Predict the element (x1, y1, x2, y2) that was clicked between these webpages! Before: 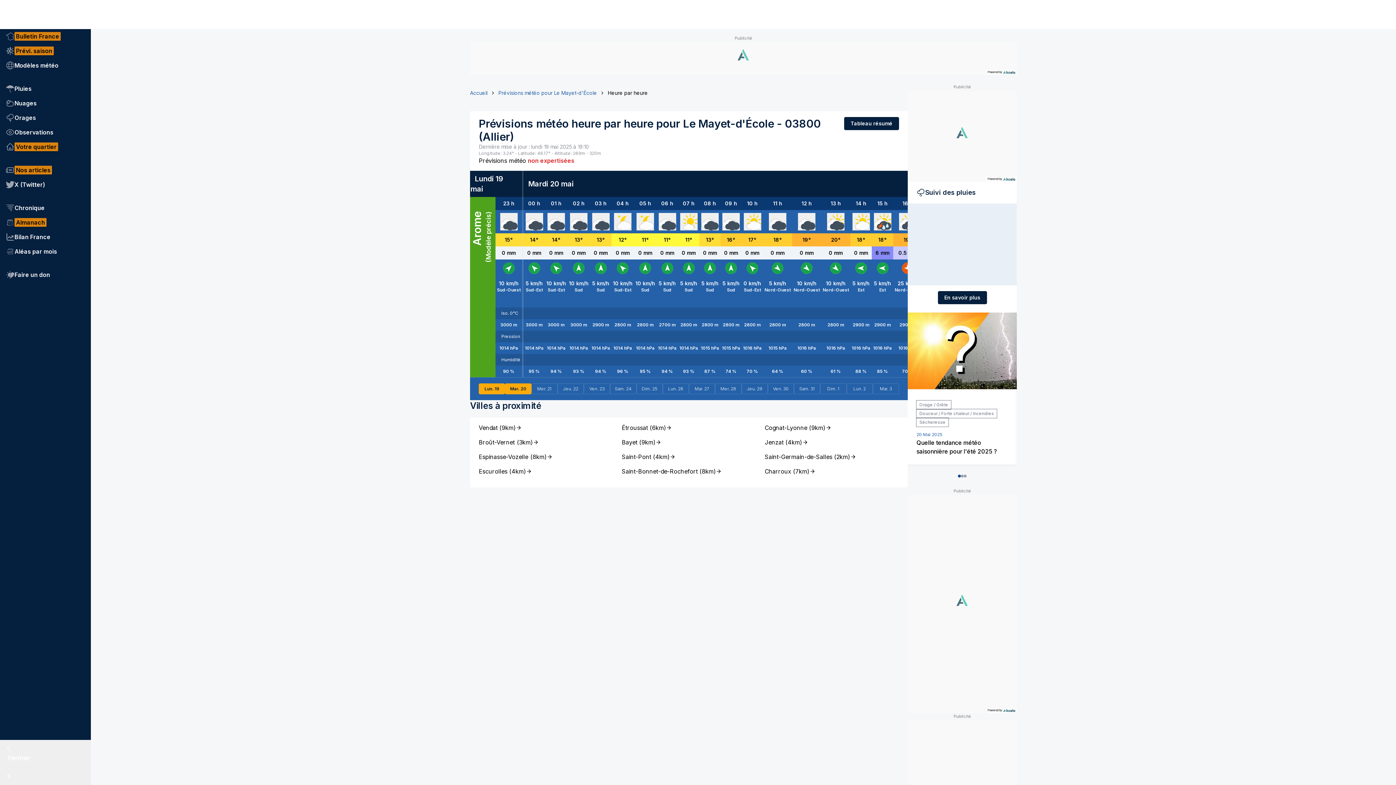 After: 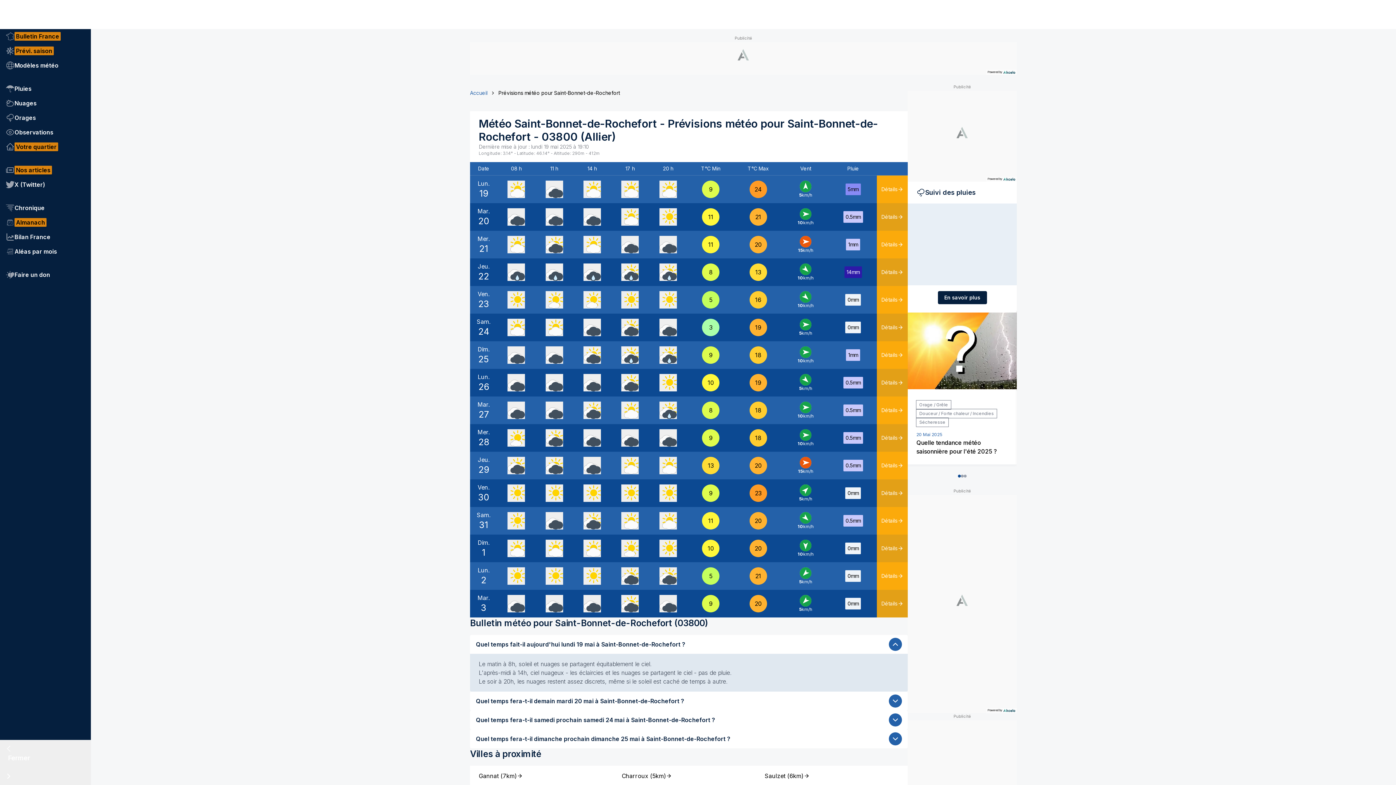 Action: label: Saint-Bonnet-de-Rochefort (8km) bbox: (621, 467, 756, 476)